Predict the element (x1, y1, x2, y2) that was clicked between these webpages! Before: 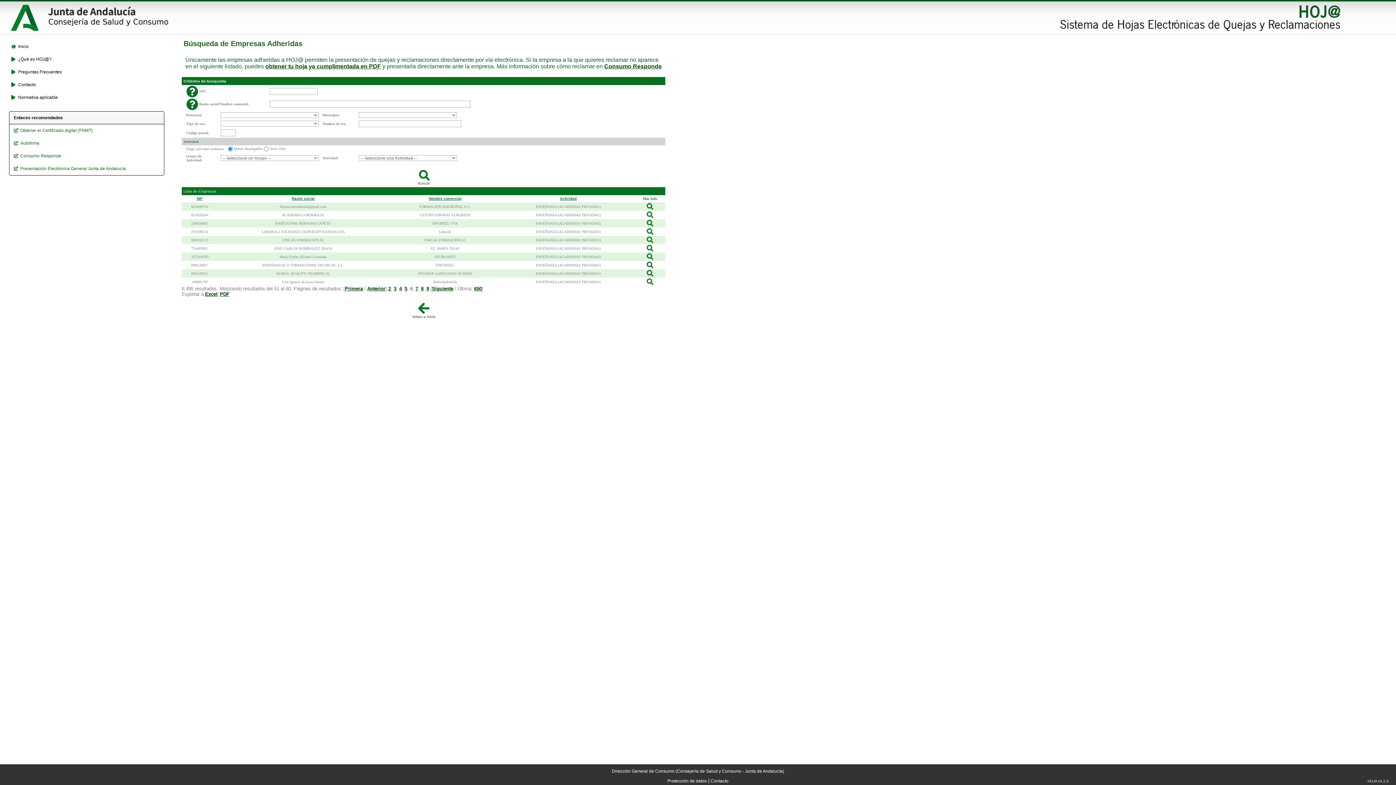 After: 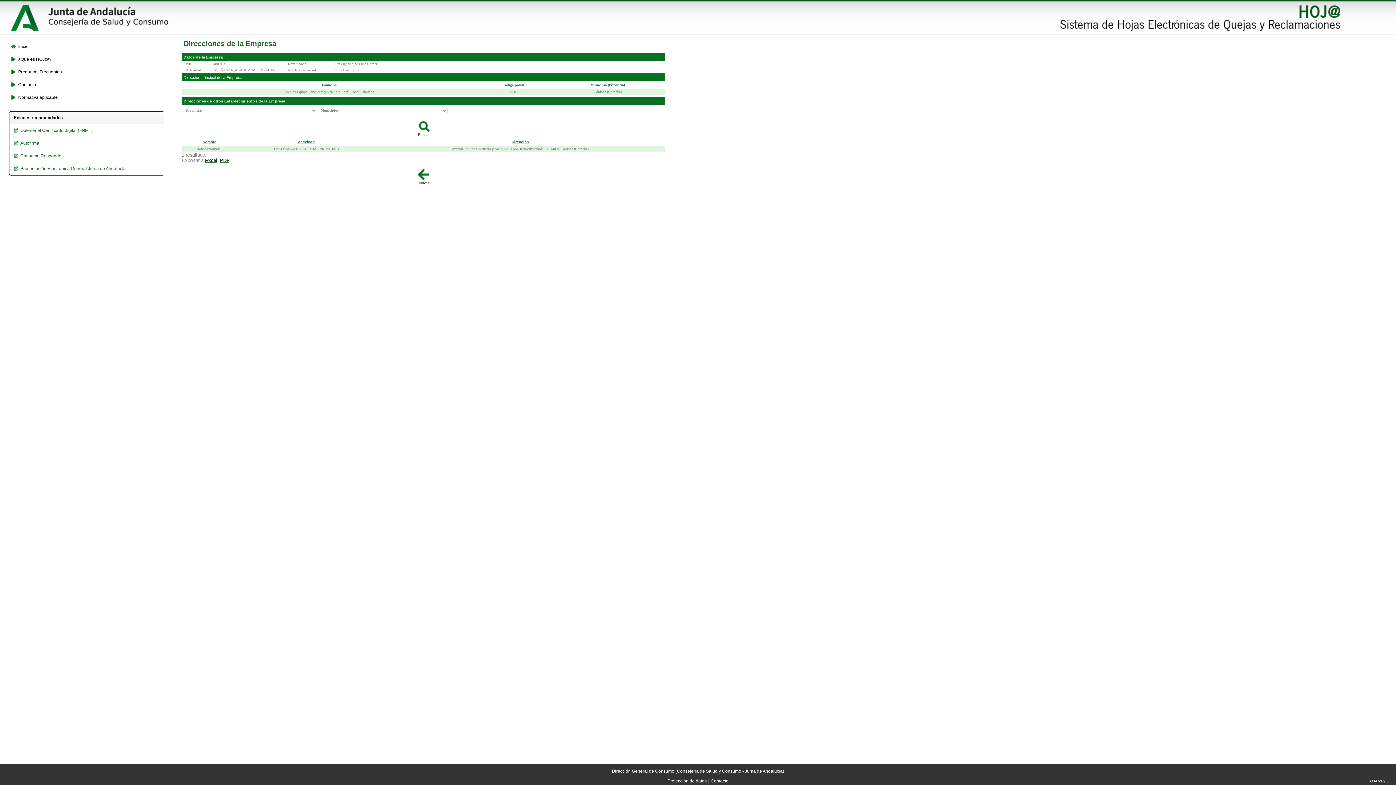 Action: bbox: (646, 282, 654, 286)